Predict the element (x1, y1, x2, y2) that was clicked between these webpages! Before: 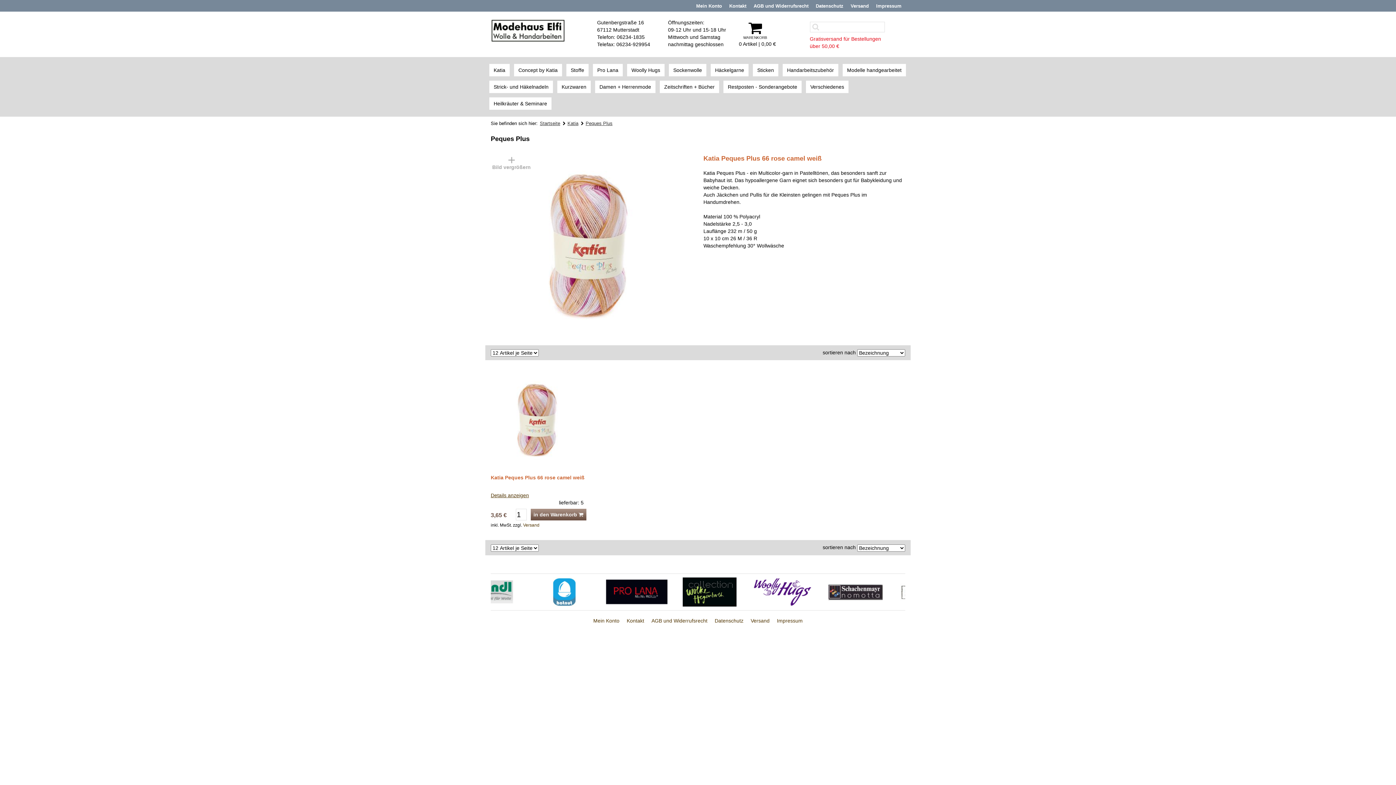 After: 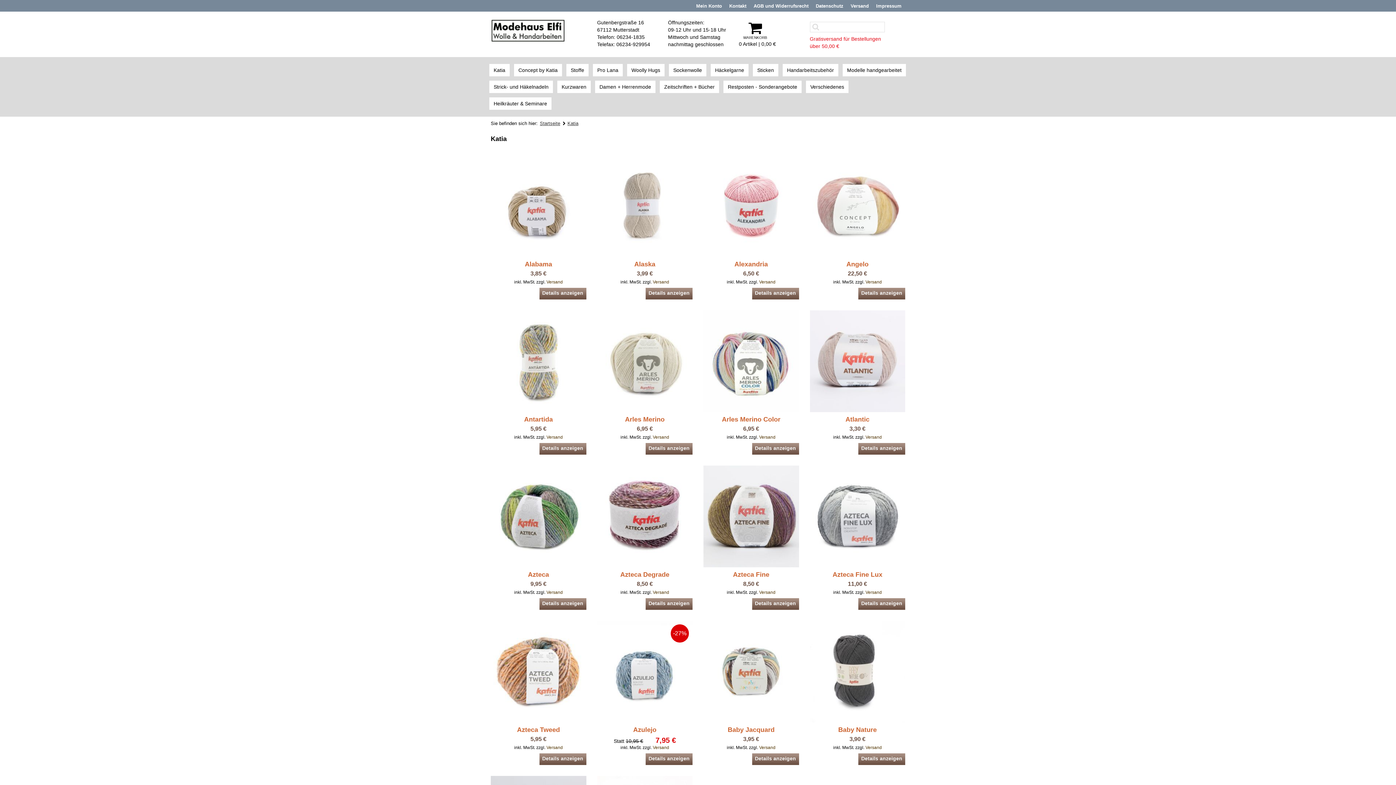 Action: bbox: (489, 64, 509, 76) label: Katia